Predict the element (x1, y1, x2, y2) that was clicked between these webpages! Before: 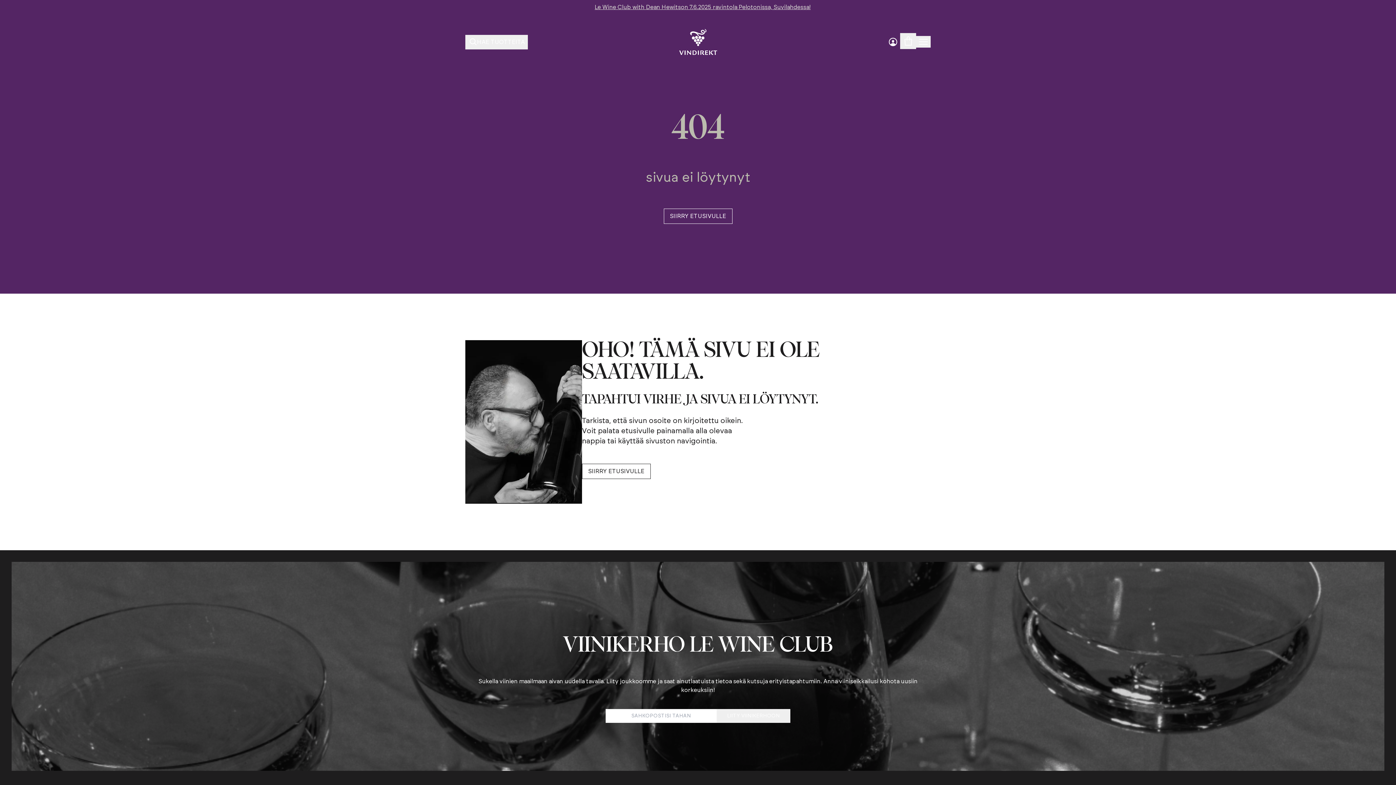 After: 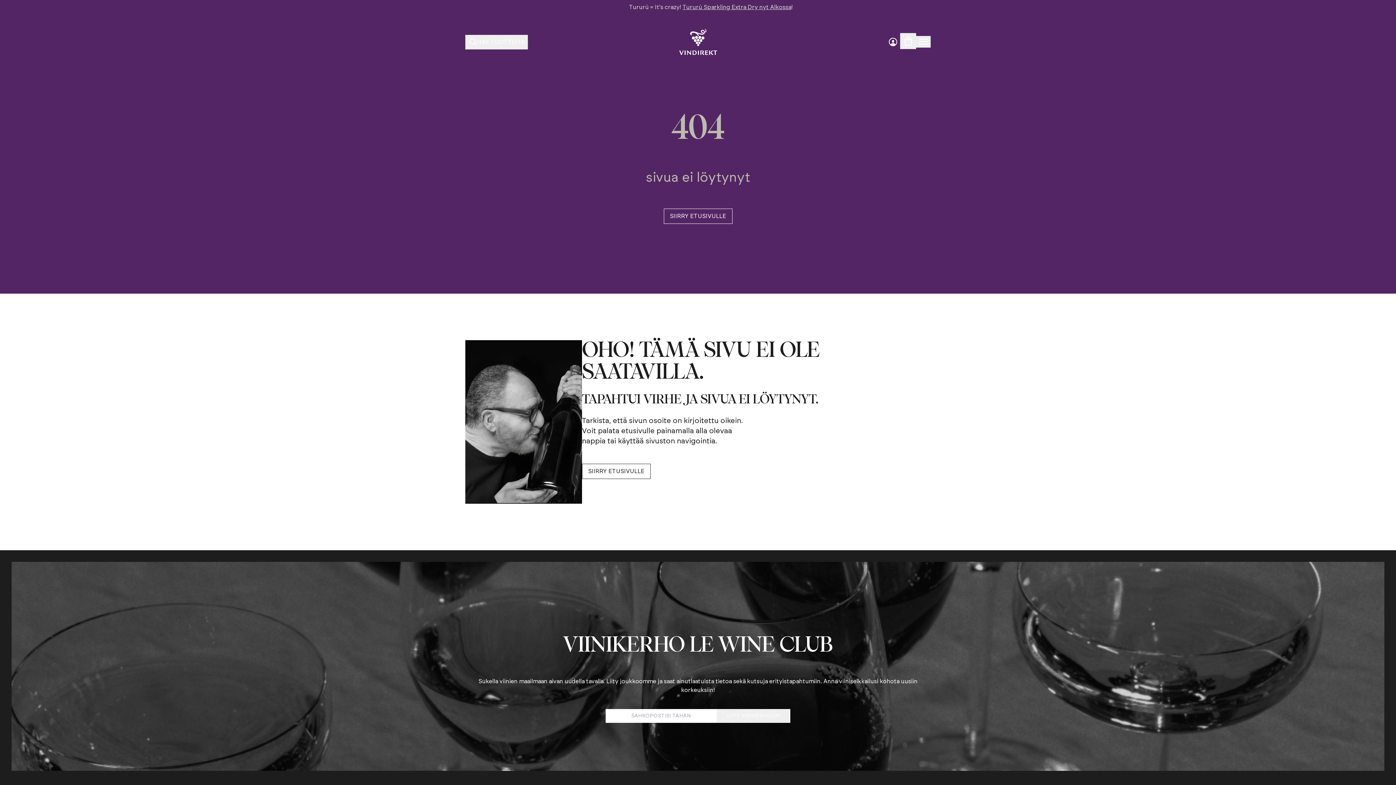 Action: bbox: (465, 34, 528, 49) label: HAE TUOTTEITA